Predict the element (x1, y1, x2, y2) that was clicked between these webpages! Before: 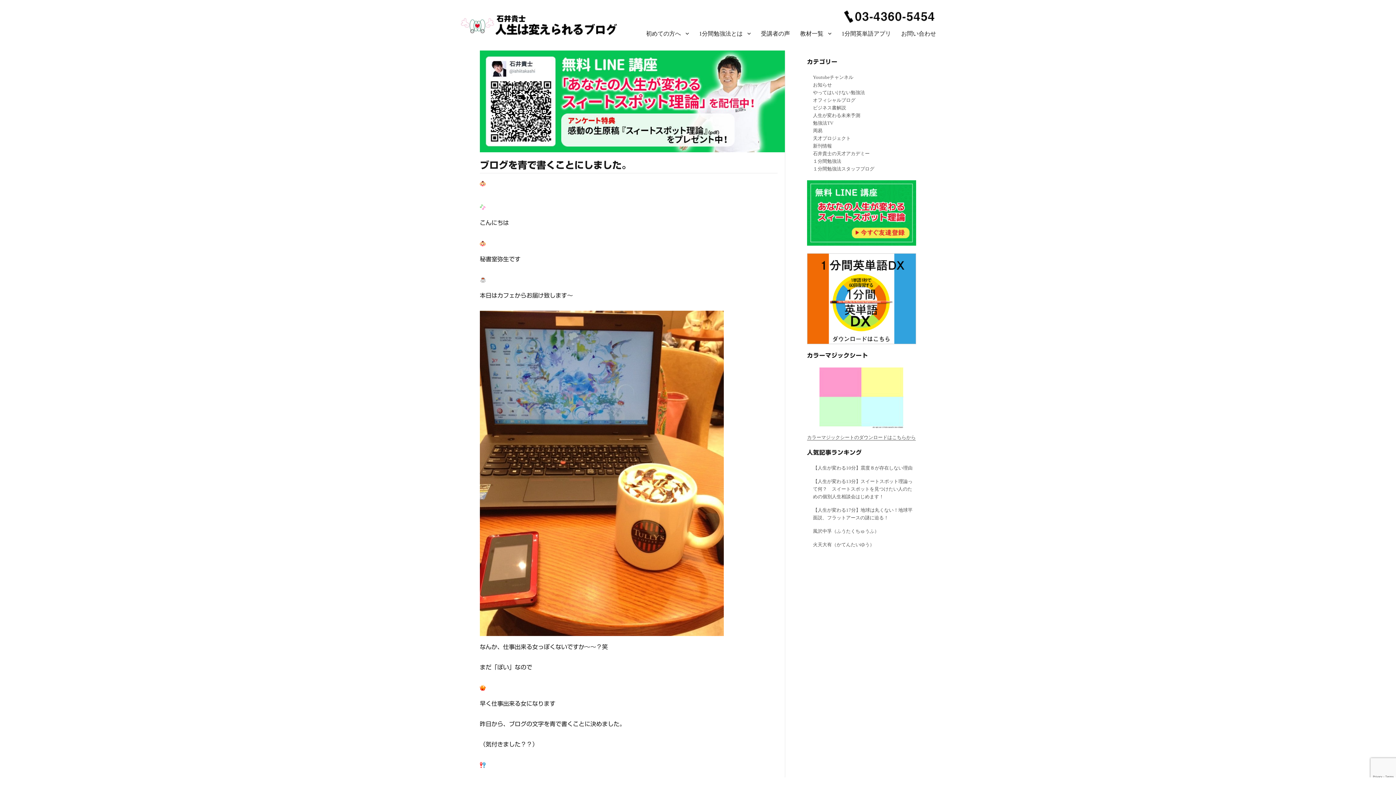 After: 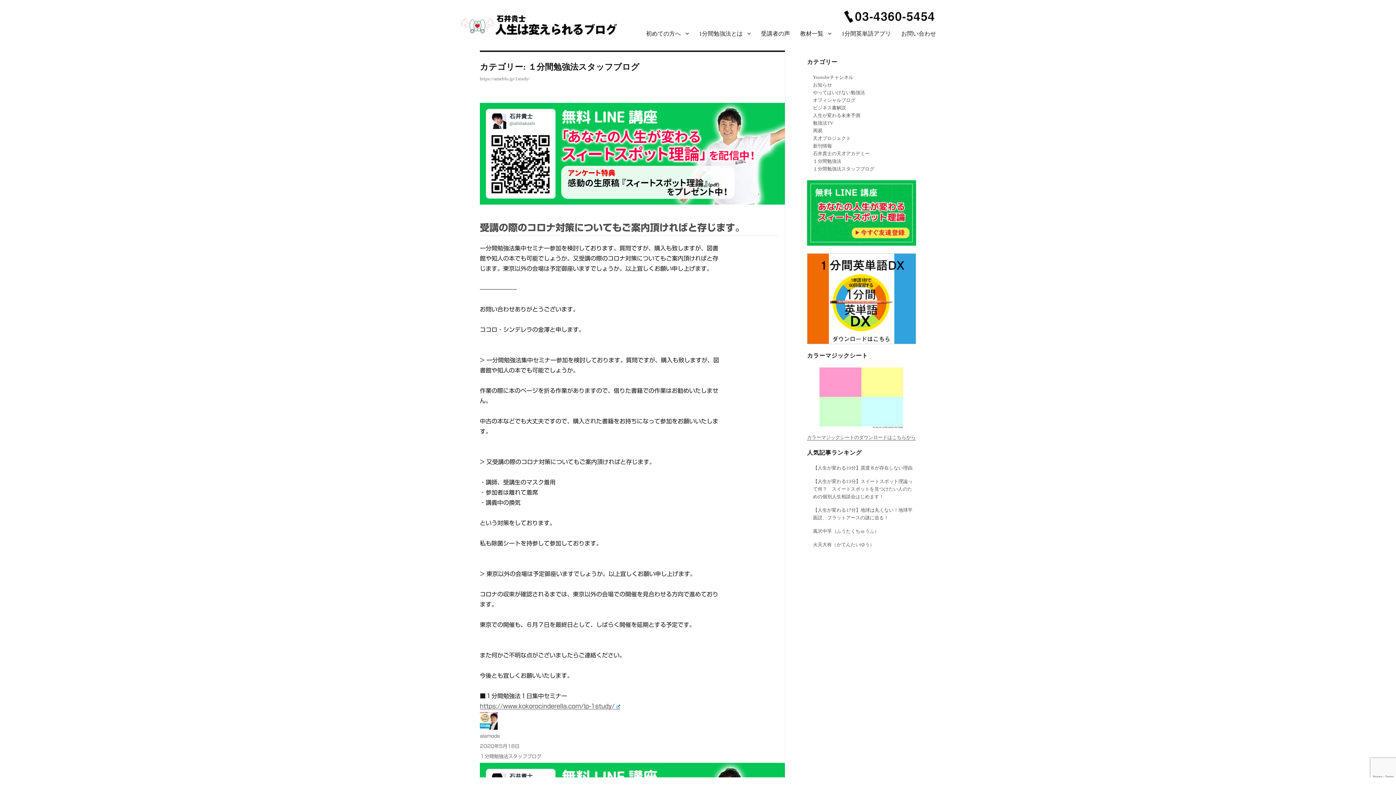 Action: bbox: (813, 166, 874, 171) label: １分間勉強法スタッフブログ